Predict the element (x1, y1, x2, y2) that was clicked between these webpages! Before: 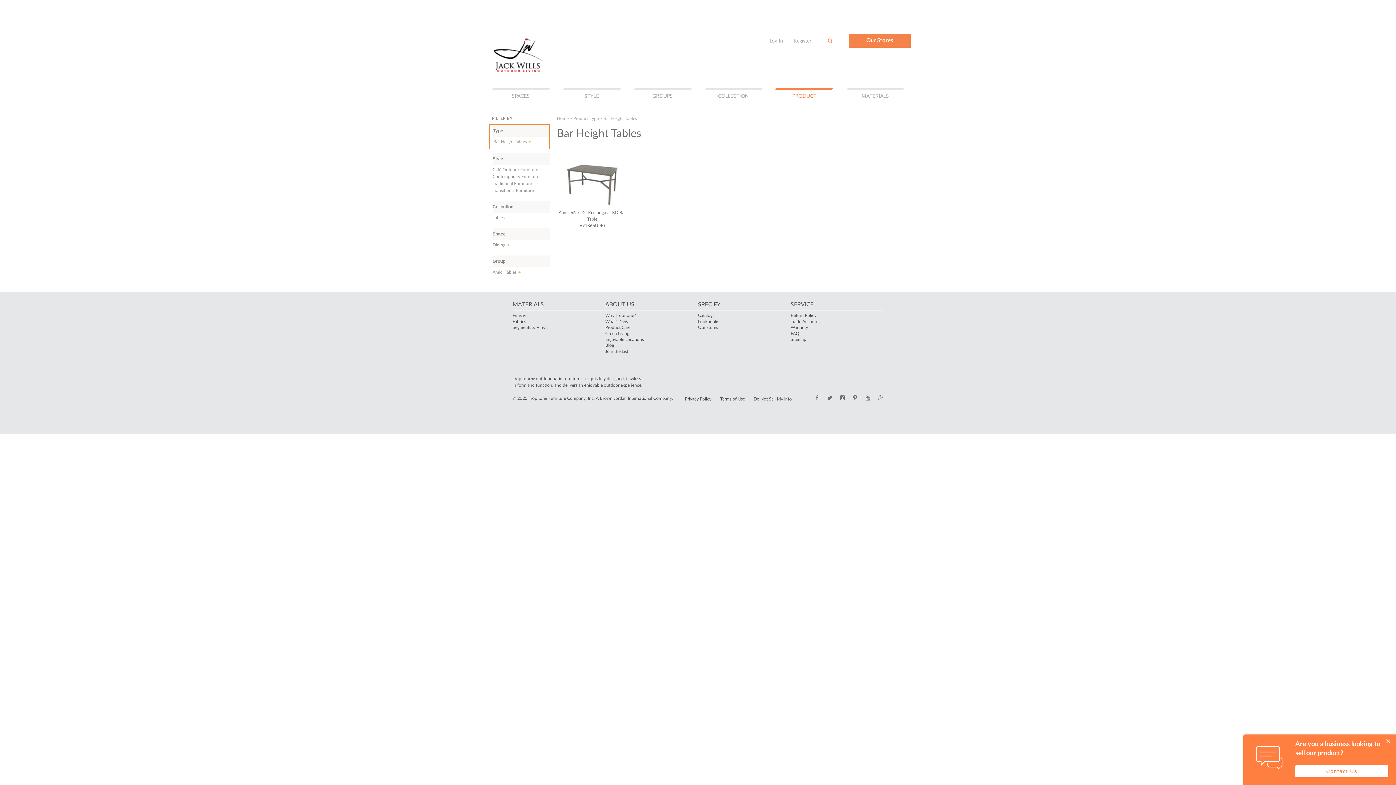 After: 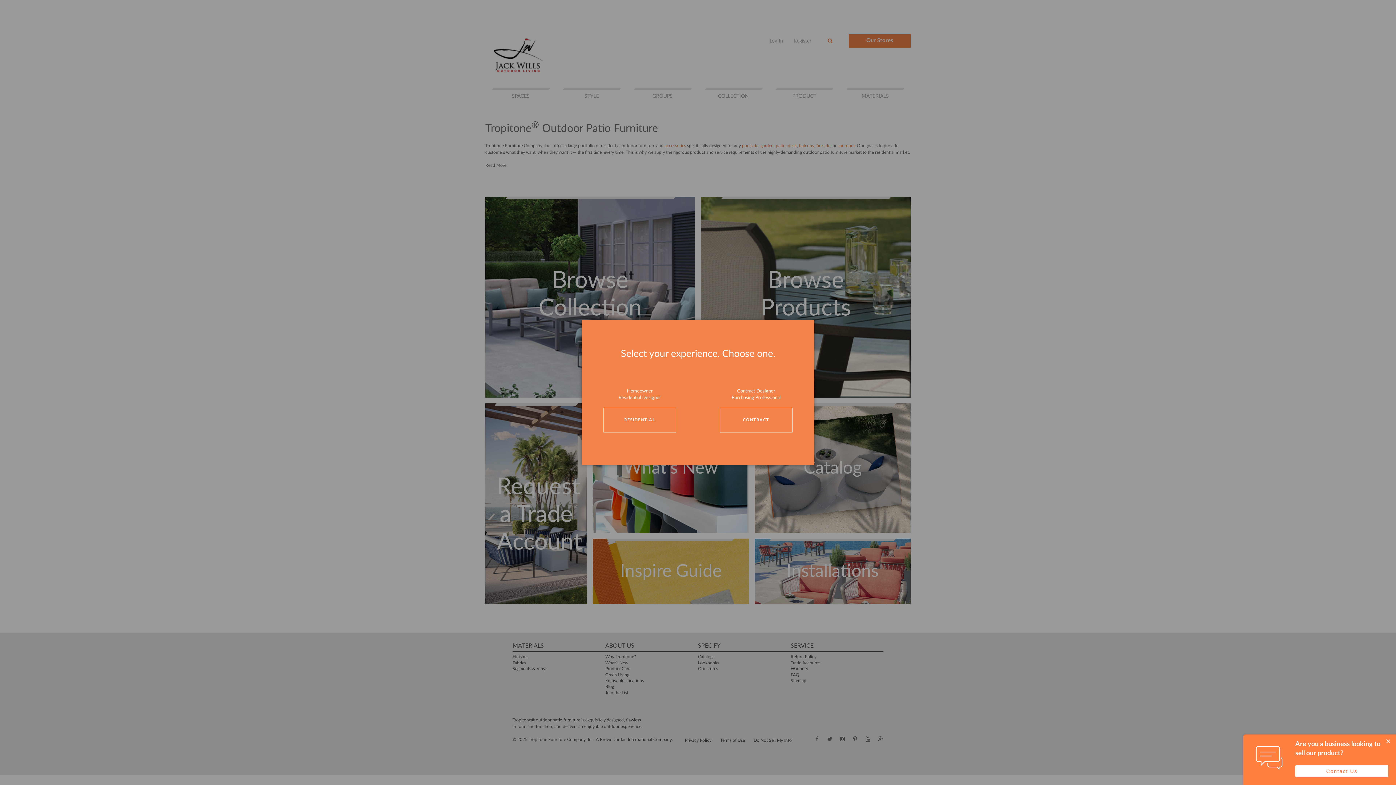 Action: bbox: (557, 116, 568, 120) label: Home